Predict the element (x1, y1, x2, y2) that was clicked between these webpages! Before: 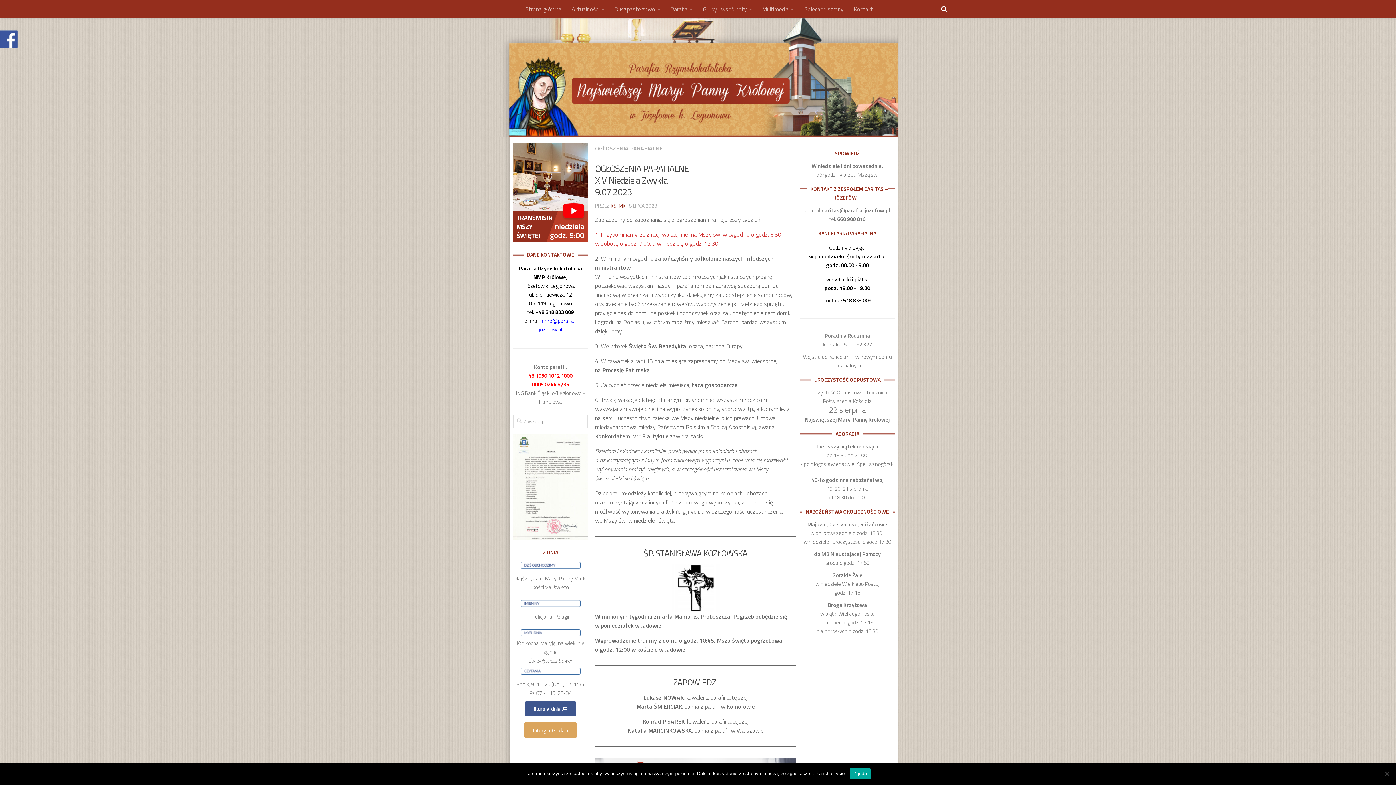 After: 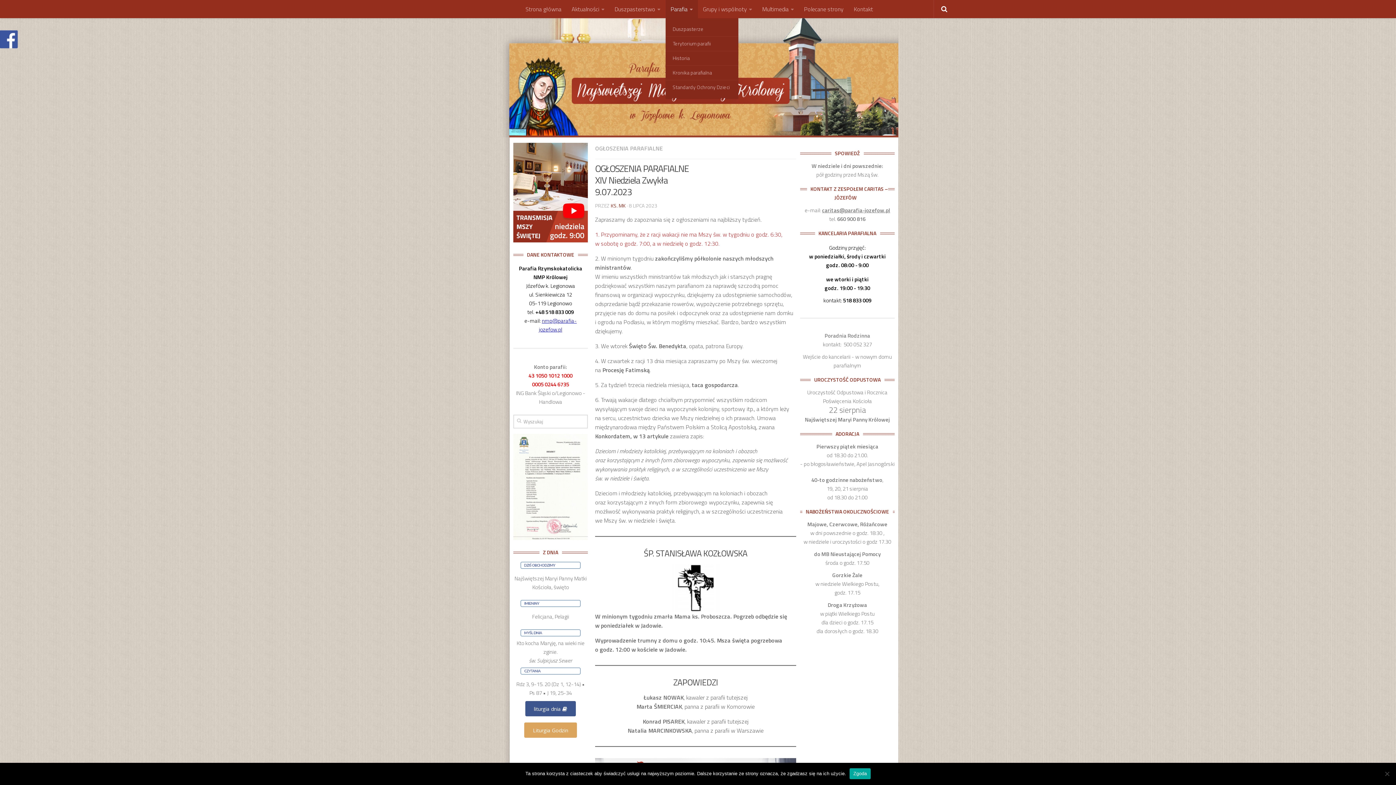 Action: label: Parafia bbox: (665, 0, 698, 18)